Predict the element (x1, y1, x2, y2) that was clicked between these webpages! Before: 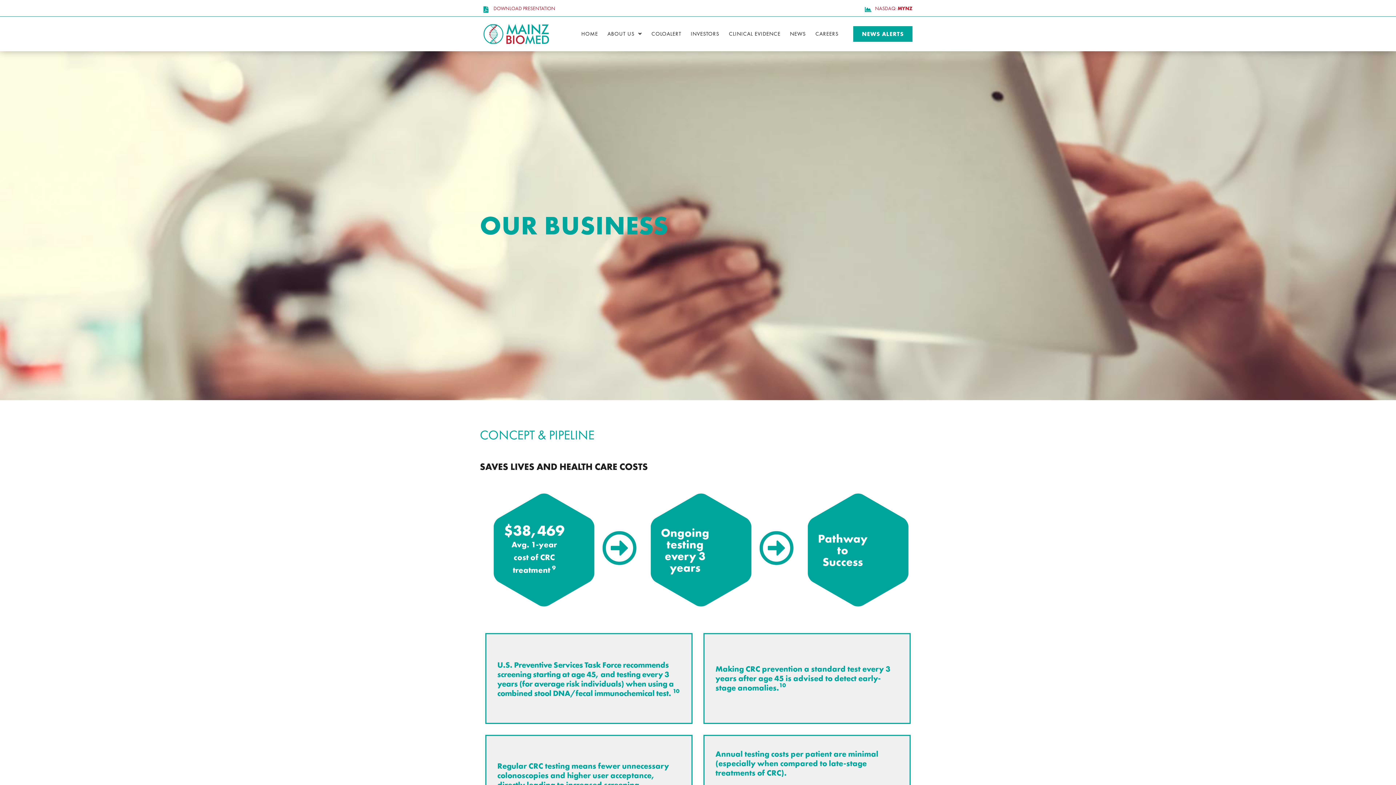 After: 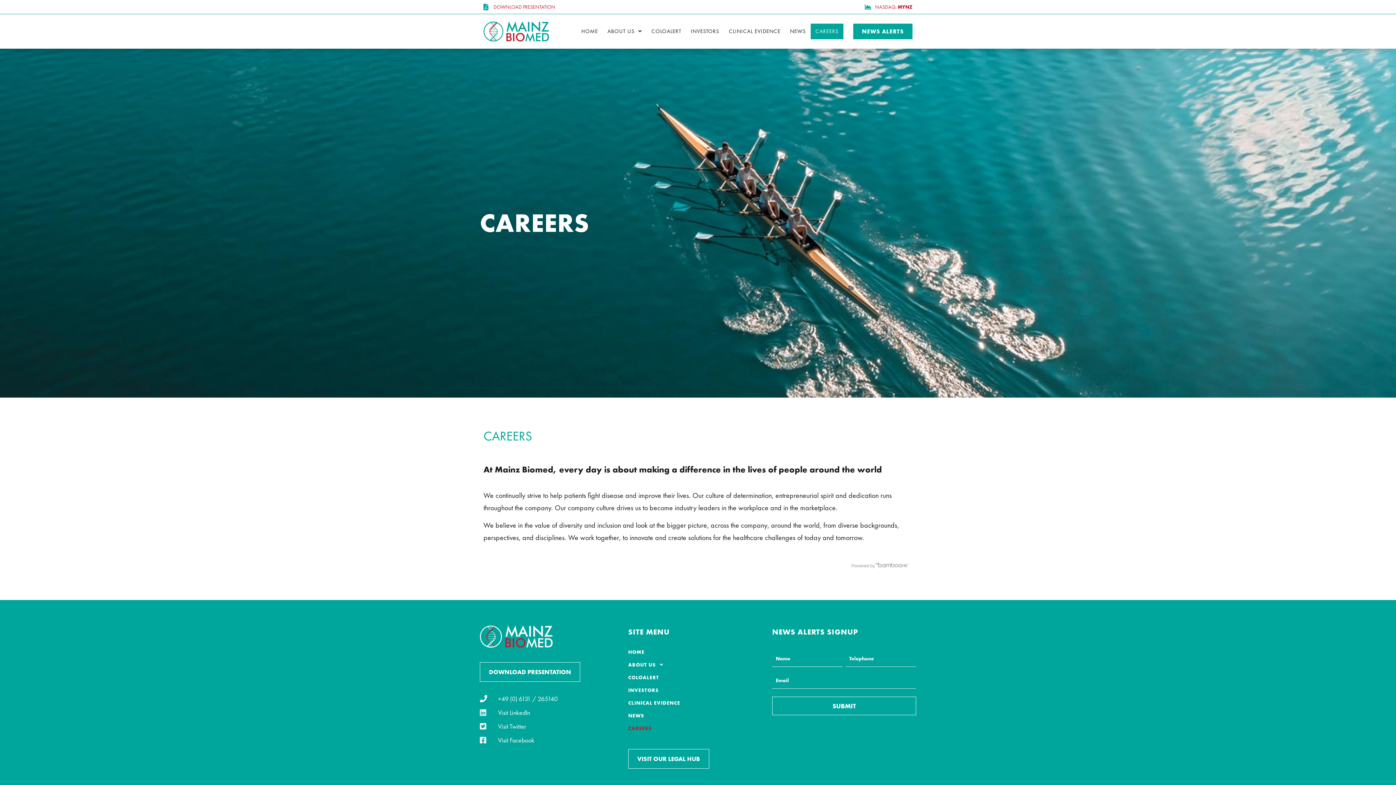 Action: bbox: (810, 26, 843, 41) label: CAREERS